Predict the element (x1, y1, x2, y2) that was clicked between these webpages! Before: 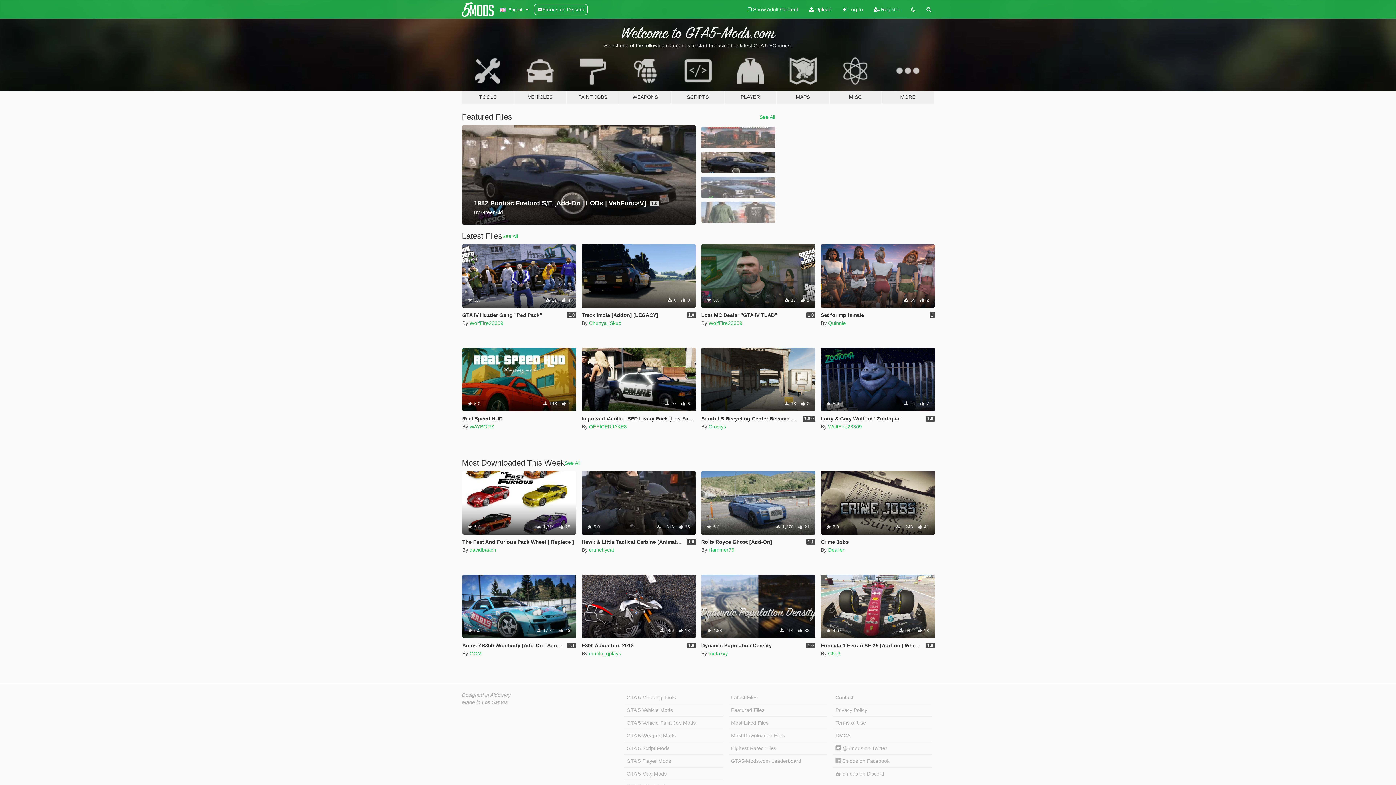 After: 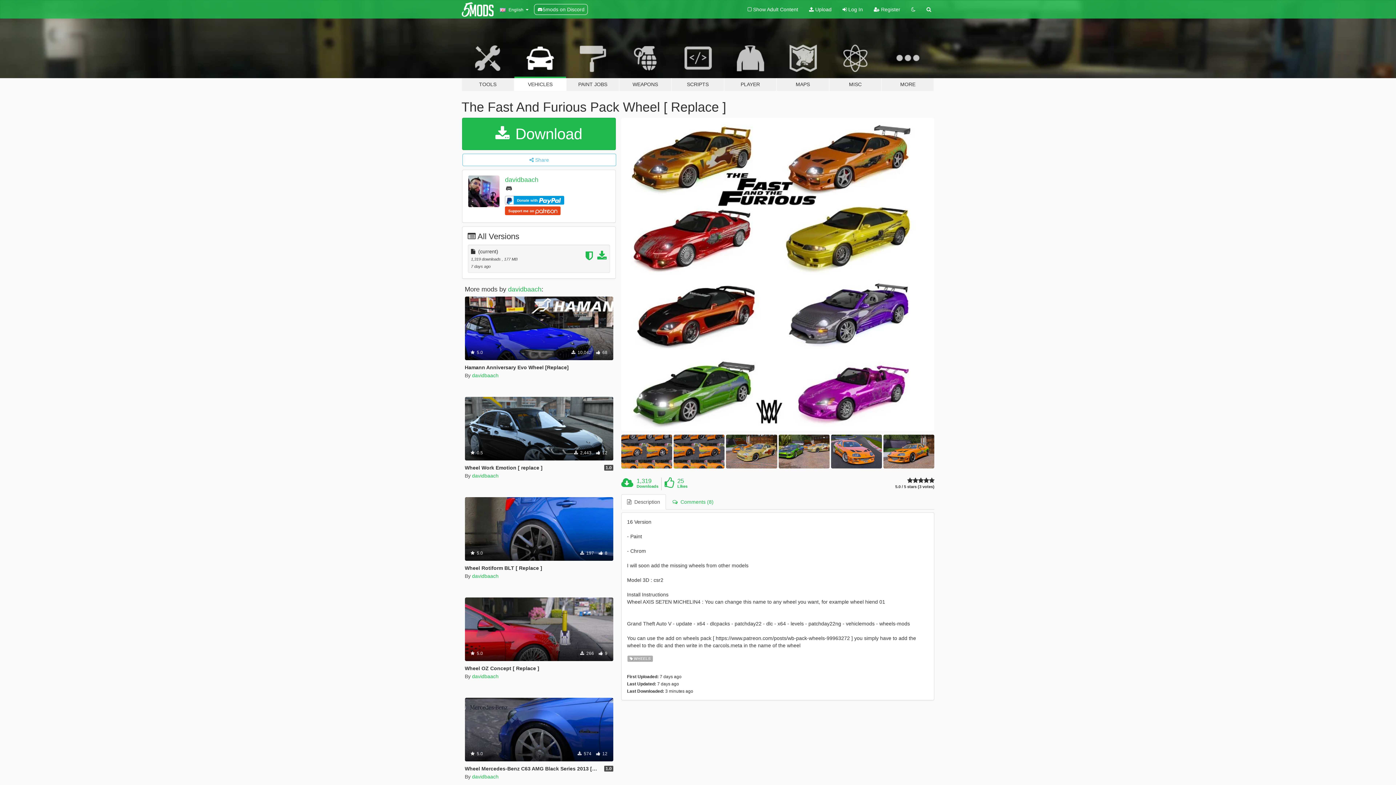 Action: bbox: (462, 471, 576, 534) label: Wheels
 5.0
 1,319  25